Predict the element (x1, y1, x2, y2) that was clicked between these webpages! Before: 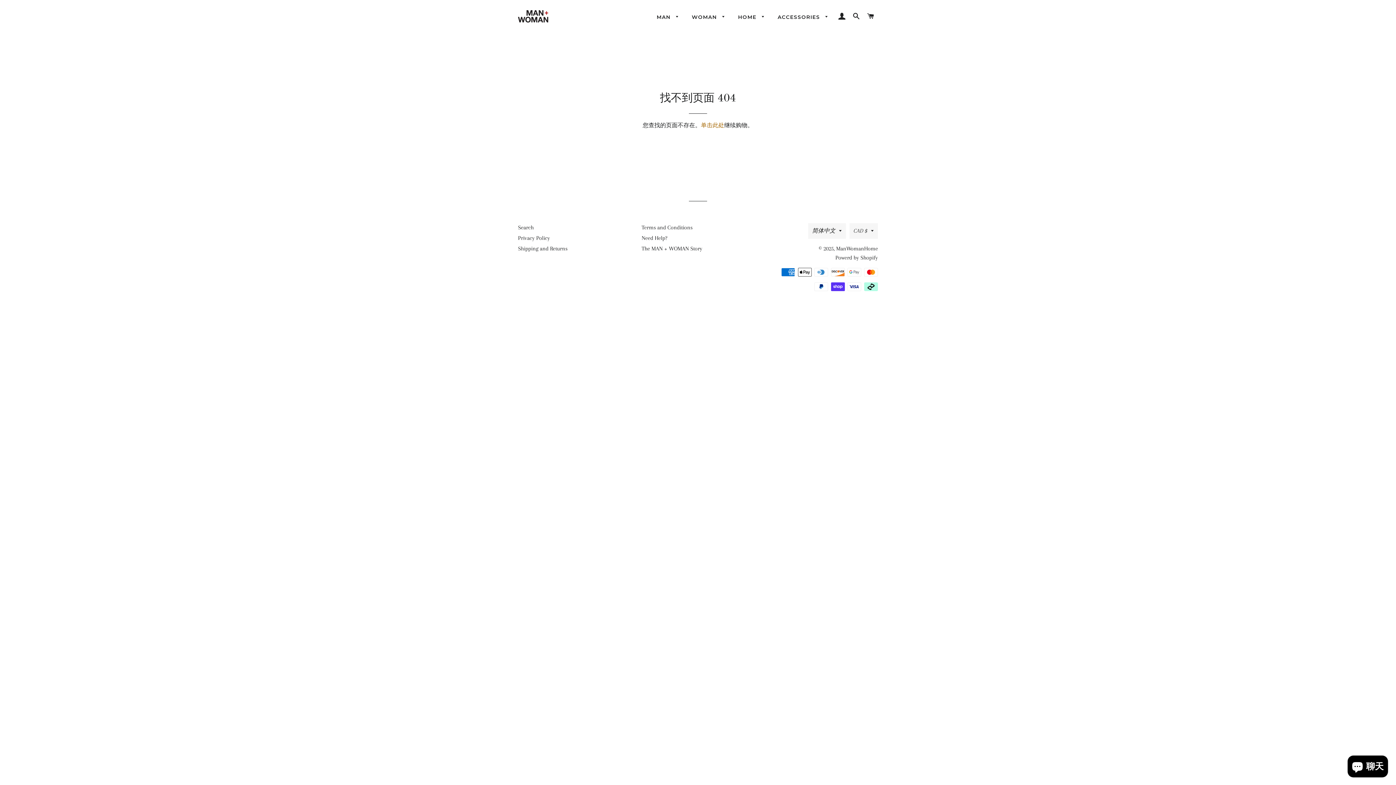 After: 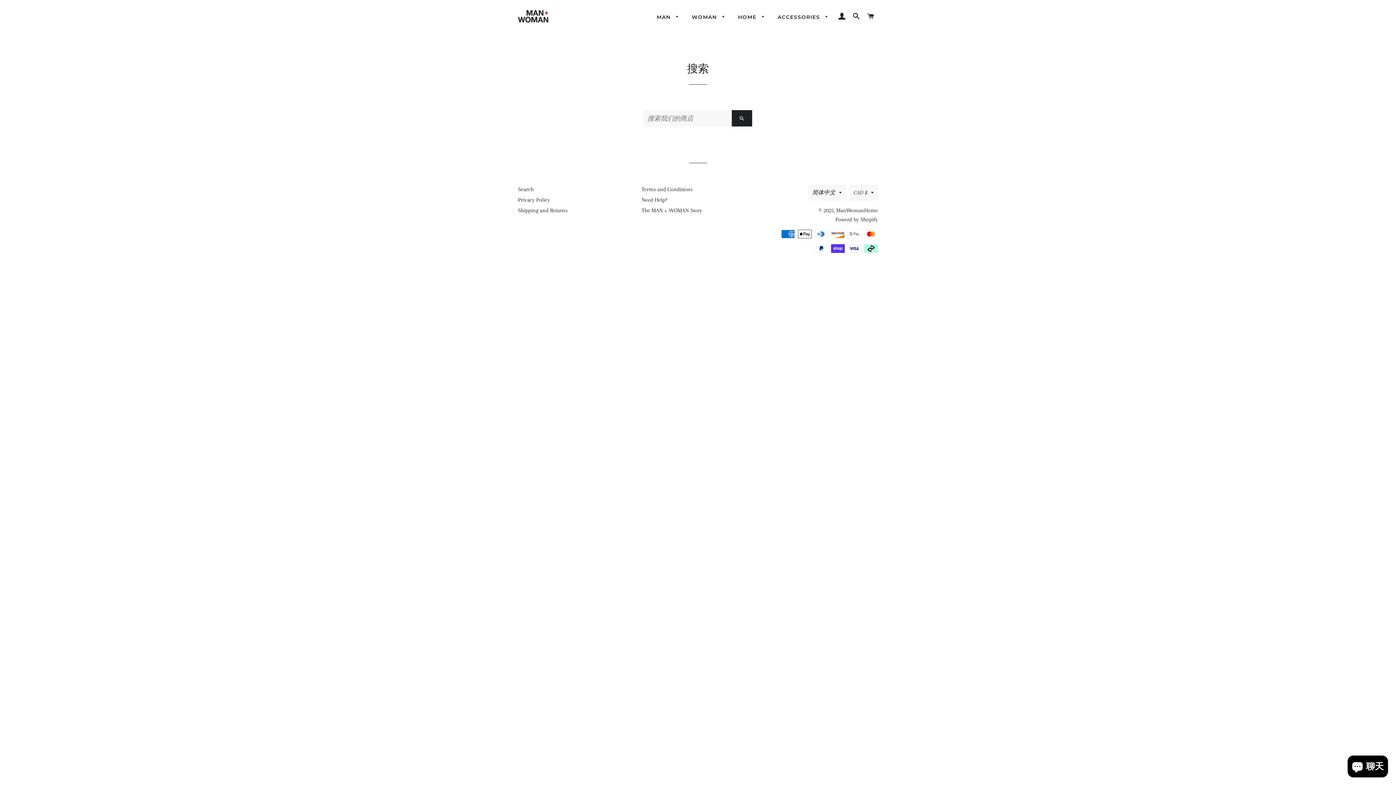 Action: bbox: (518, 224, 533, 230) label: Search